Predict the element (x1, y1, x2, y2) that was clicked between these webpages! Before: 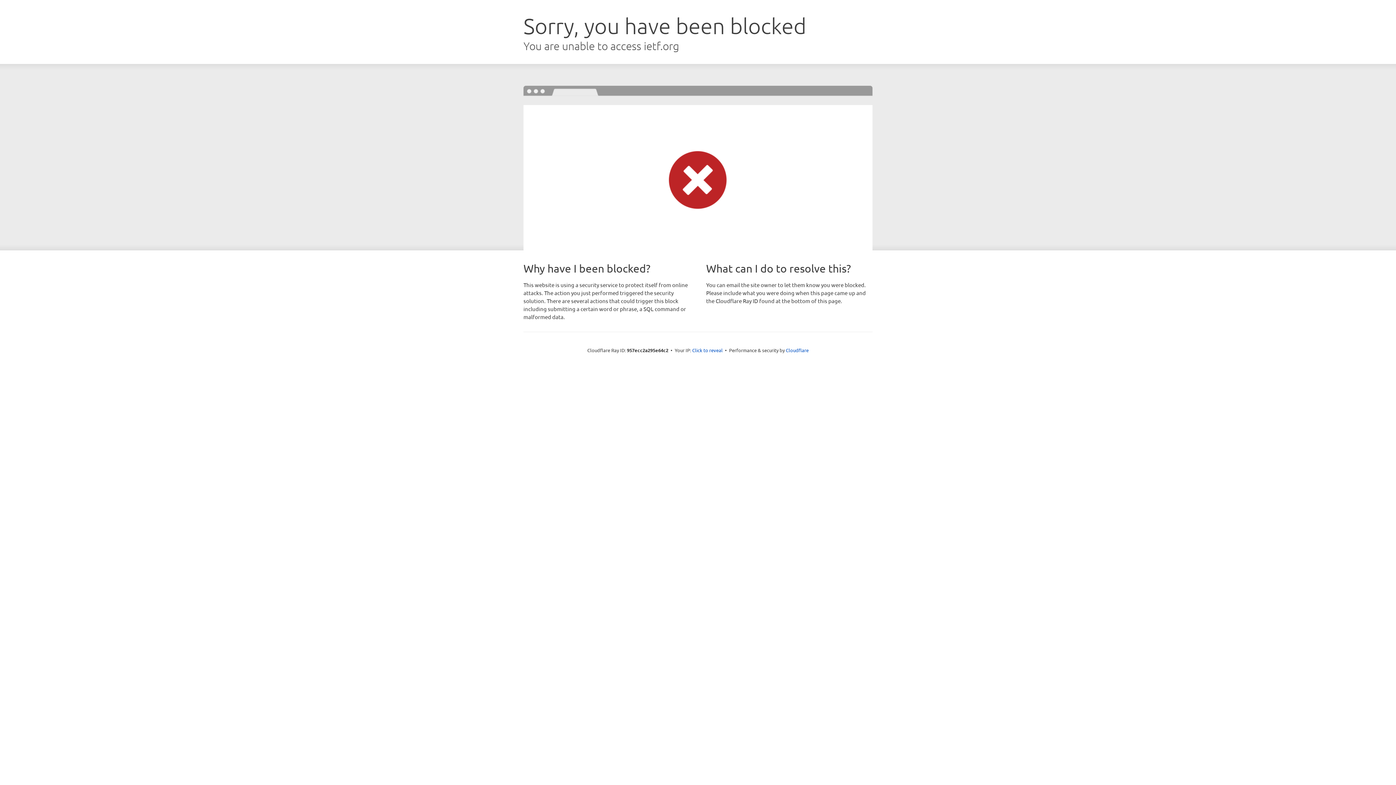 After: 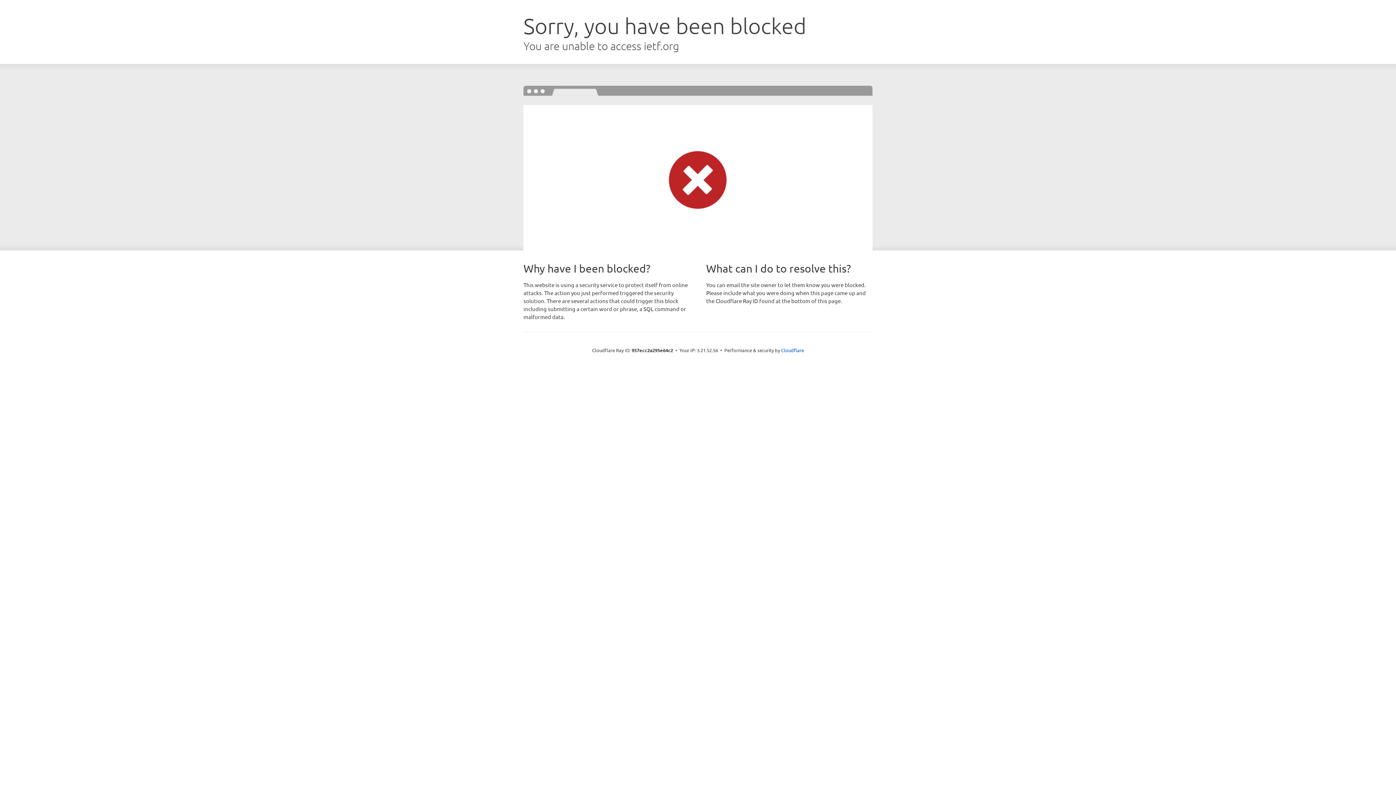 Action: bbox: (692, 346, 722, 353) label: Click to reveal